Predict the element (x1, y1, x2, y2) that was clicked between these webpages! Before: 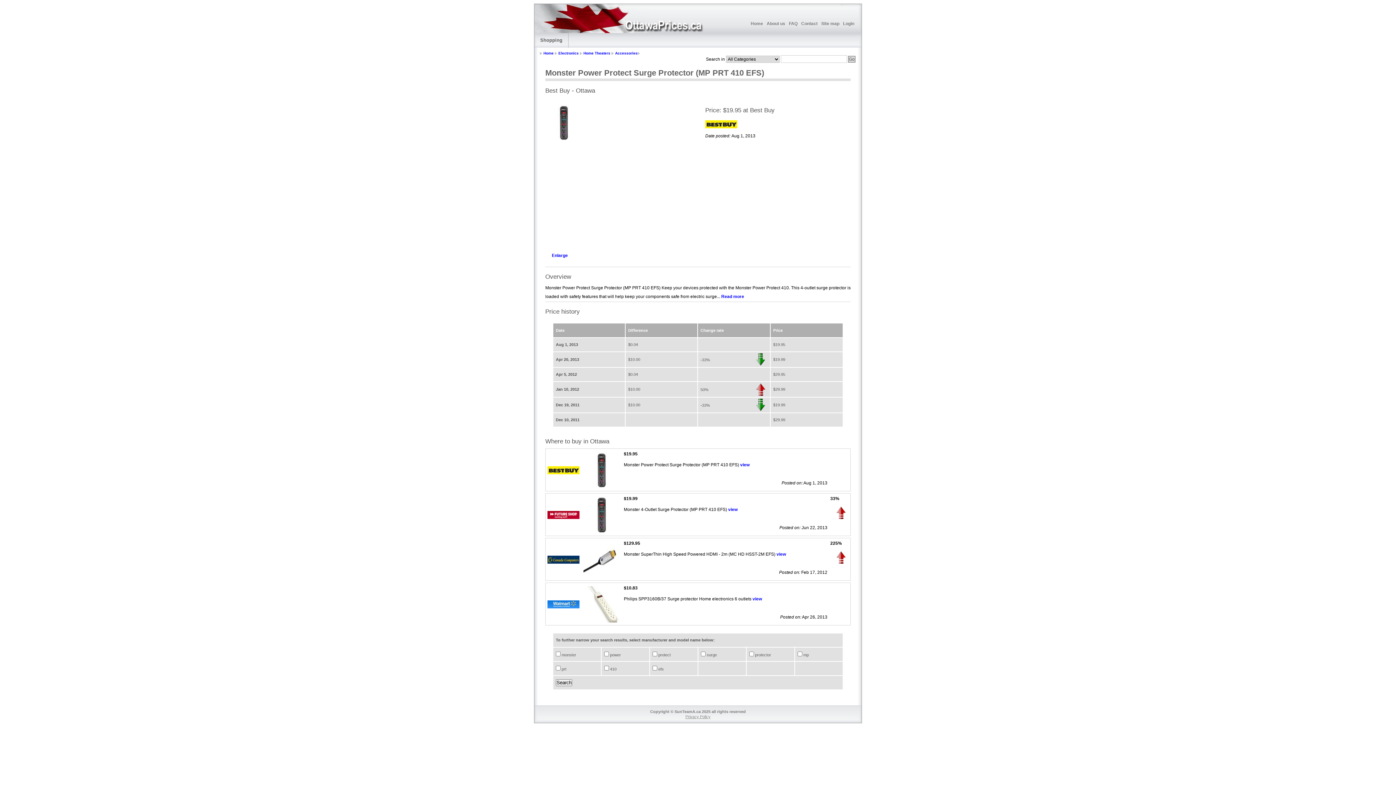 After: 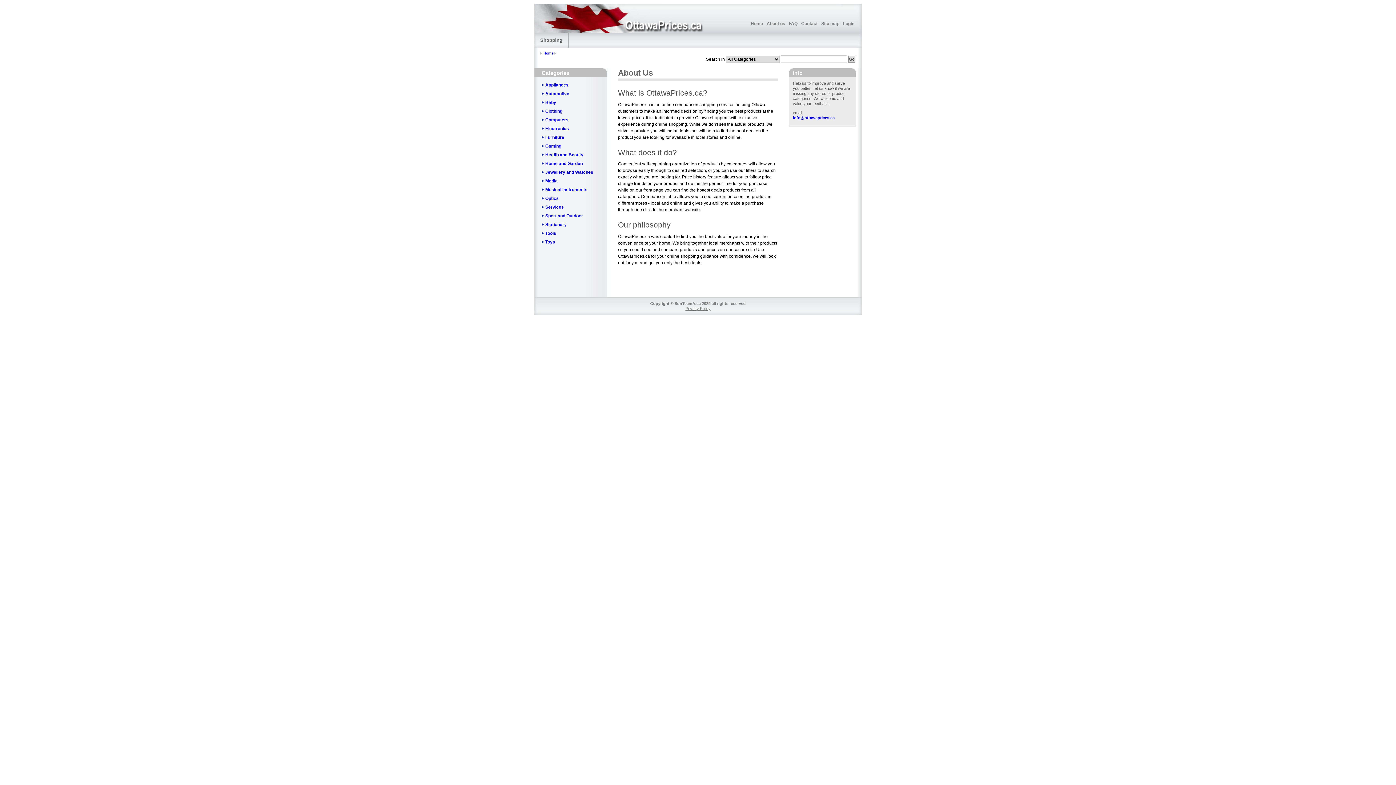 Action: bbox: (765, 20, 787, 26) label: About us